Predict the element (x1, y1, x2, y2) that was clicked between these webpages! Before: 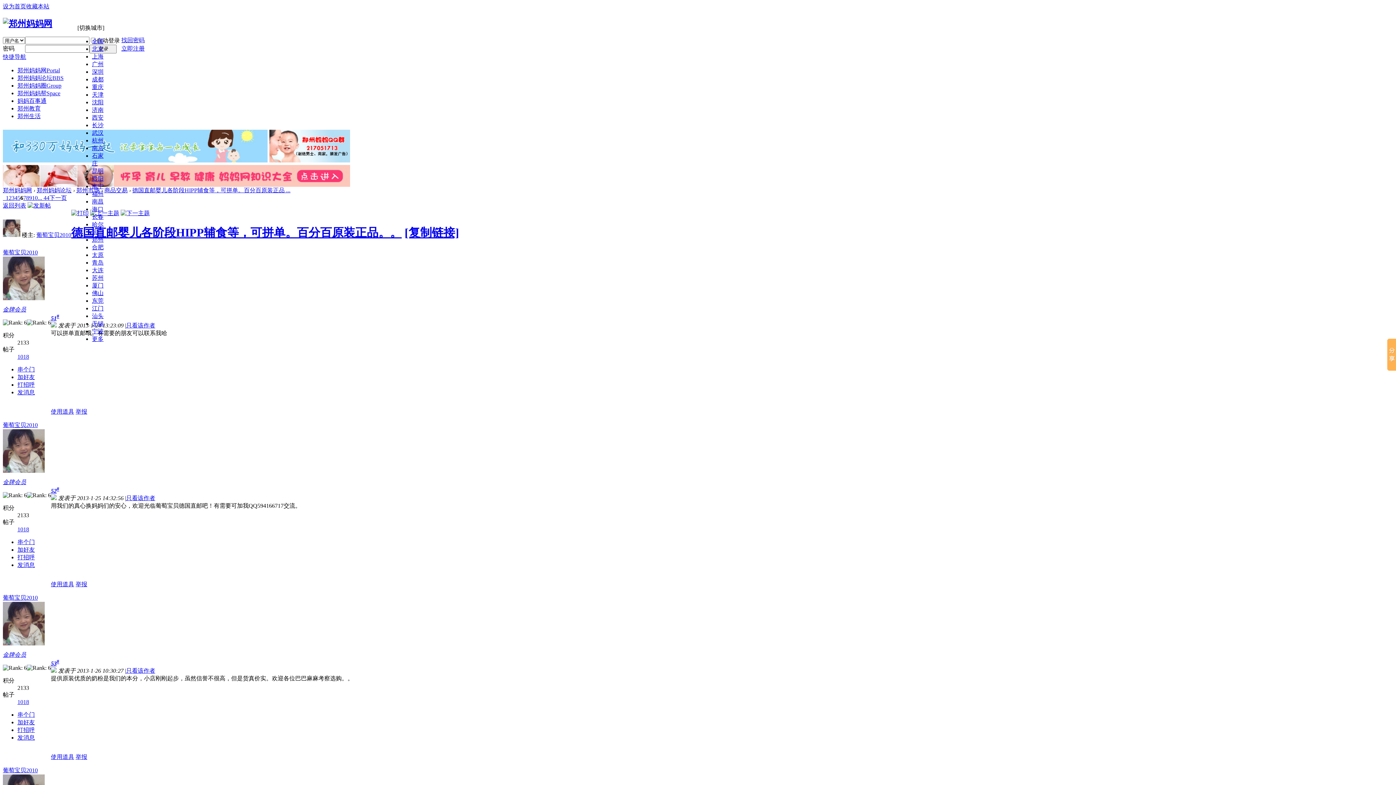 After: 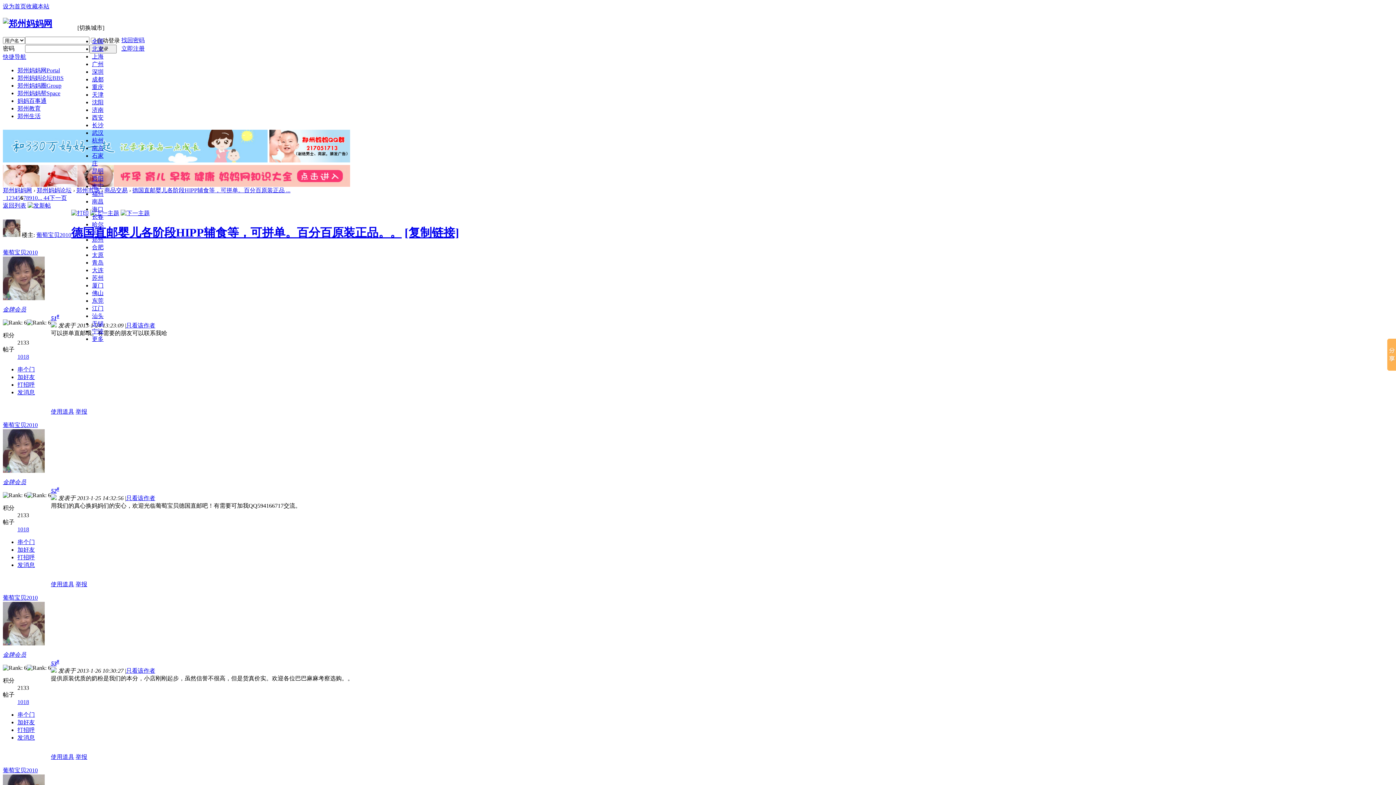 Action: bbox: (2, 767, 37, 773) label: 葡萄宝贝2010